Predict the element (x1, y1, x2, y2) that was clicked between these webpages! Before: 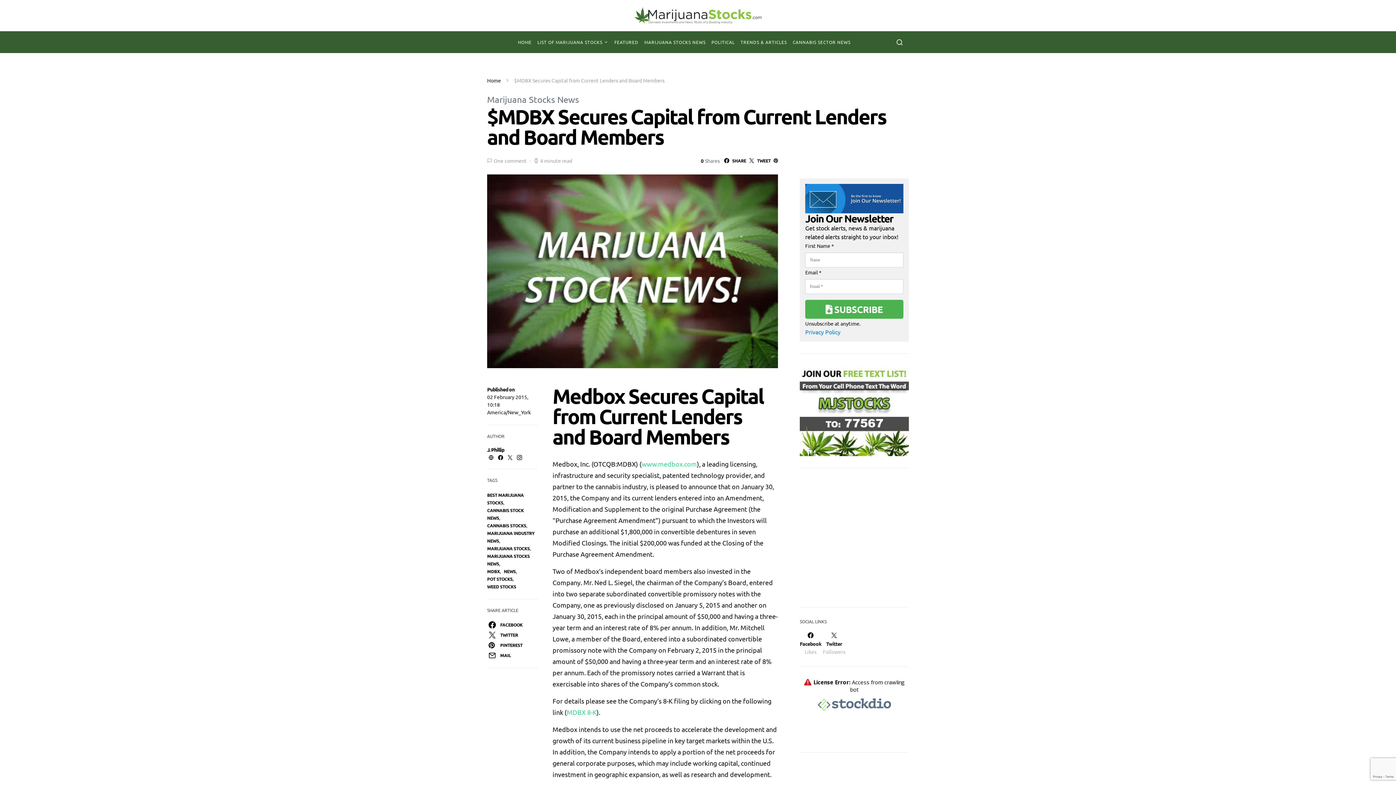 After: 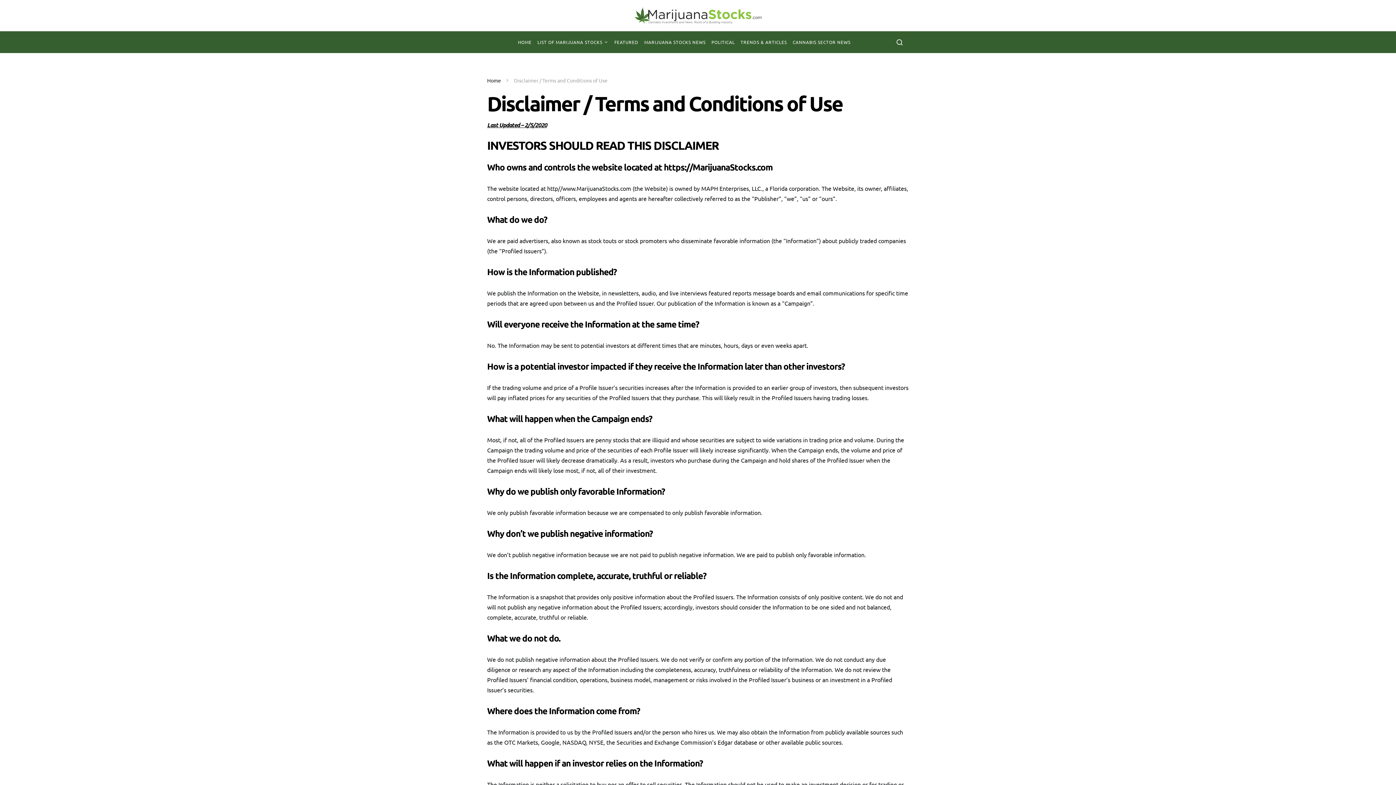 Action: bbox: (805, 328, 840, 335) label: Privacy Policy